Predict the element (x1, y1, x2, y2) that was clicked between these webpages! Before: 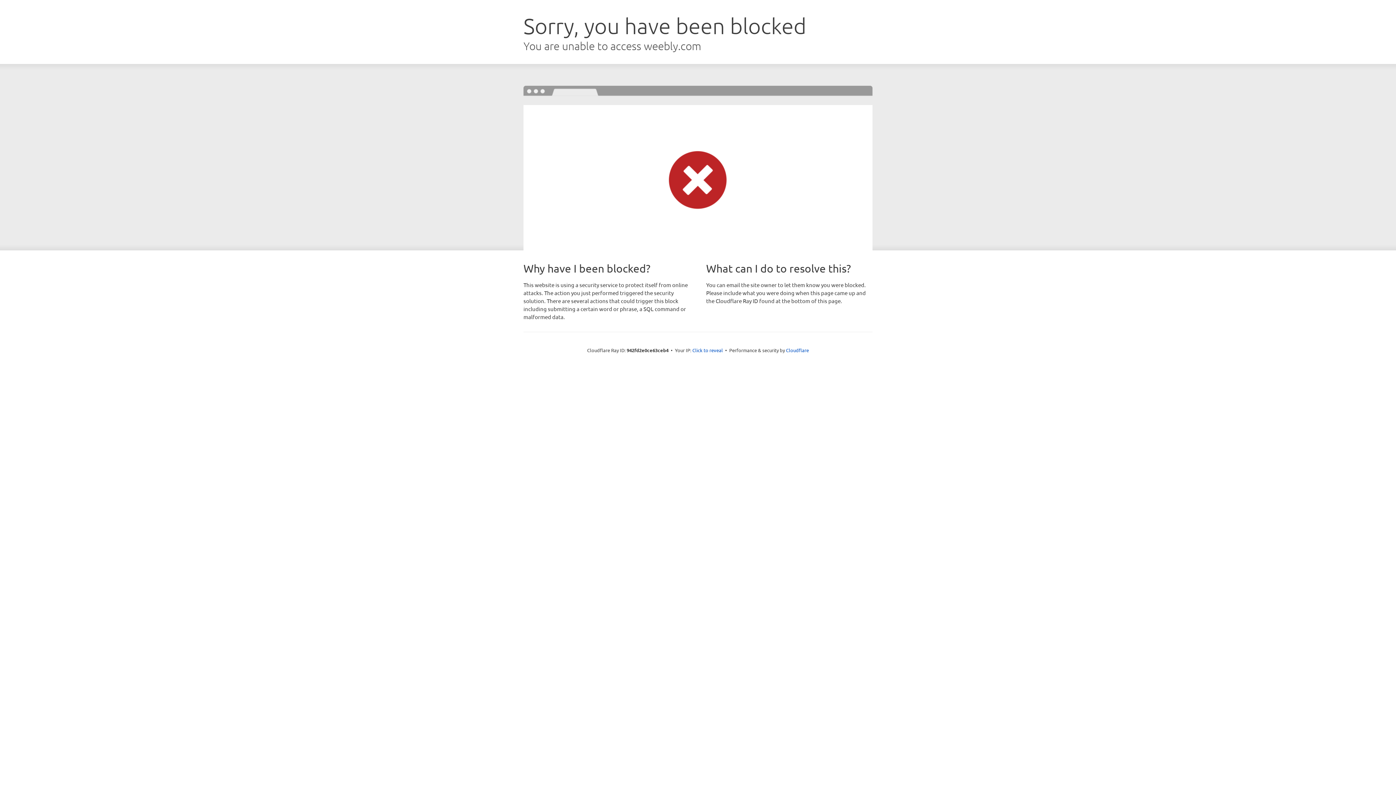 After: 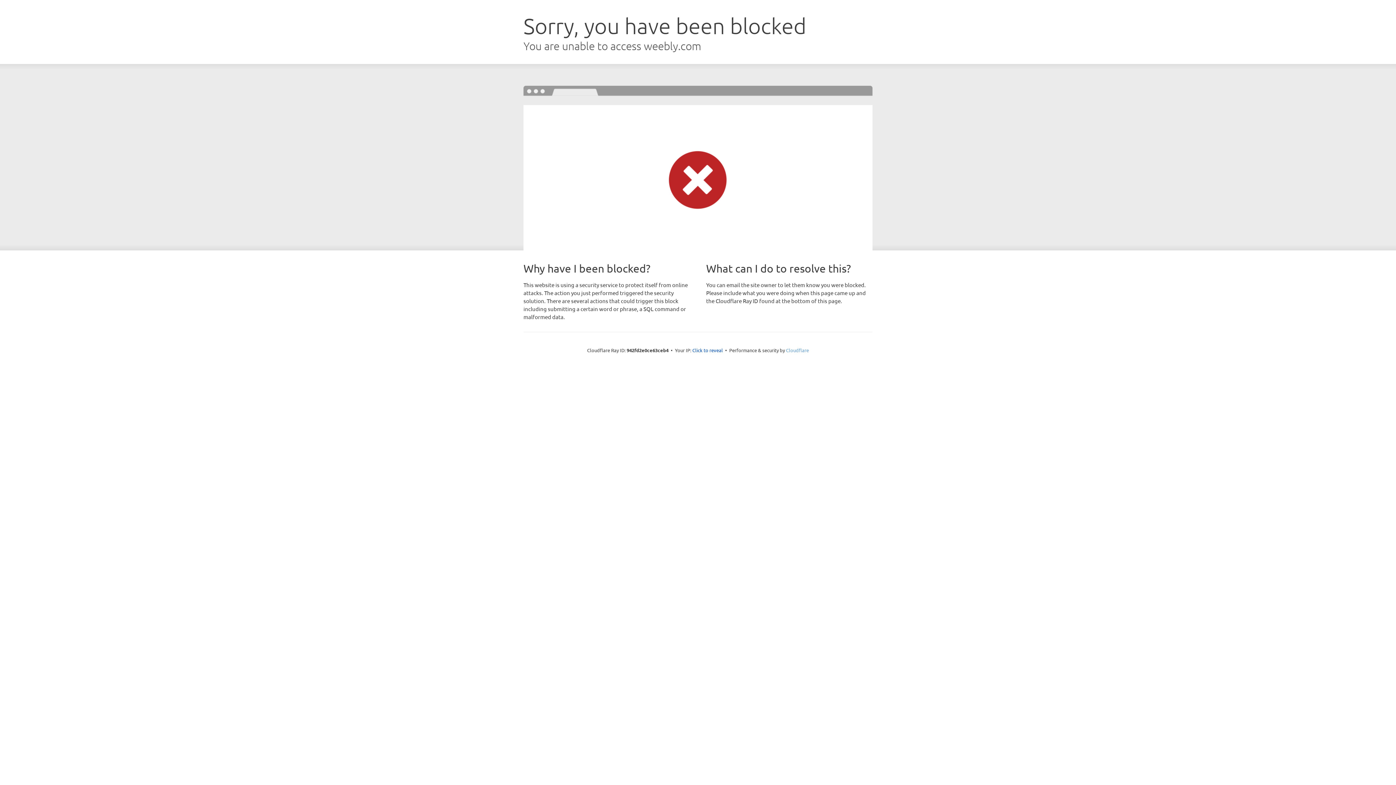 Action: label: Cloudflare bbox: (786, 347, 809, 353)